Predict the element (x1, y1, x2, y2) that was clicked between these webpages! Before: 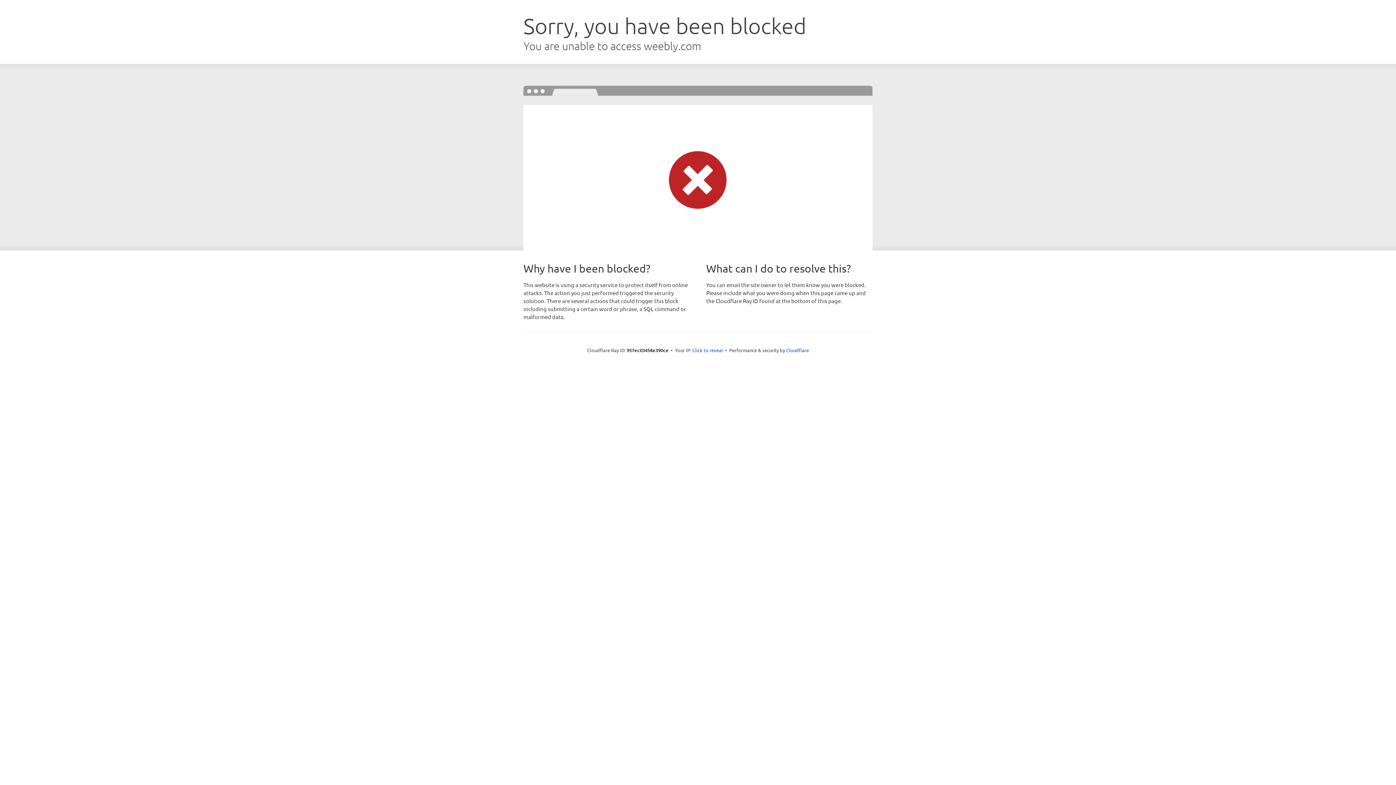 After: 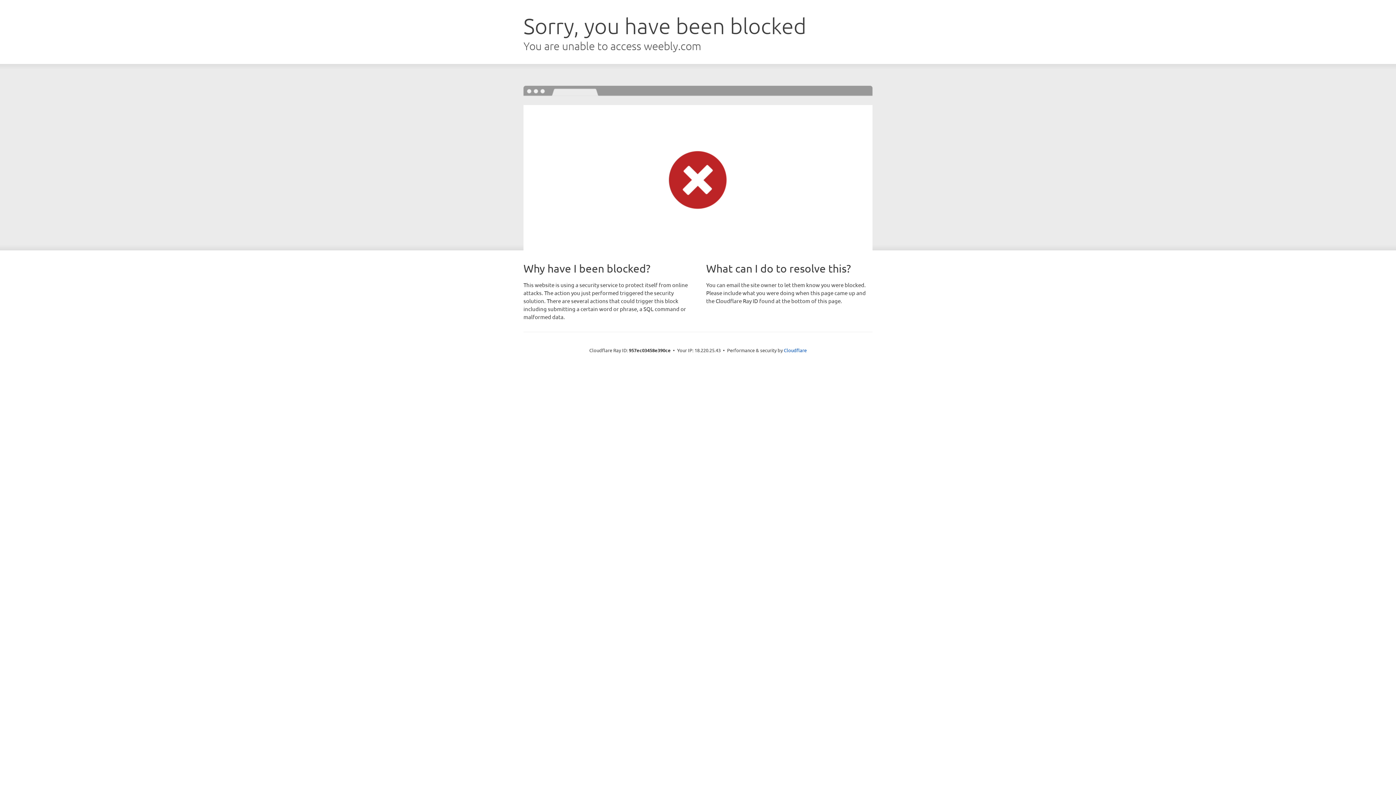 Action: bbox: (692, 346, 723, 353) label: Click to reveal